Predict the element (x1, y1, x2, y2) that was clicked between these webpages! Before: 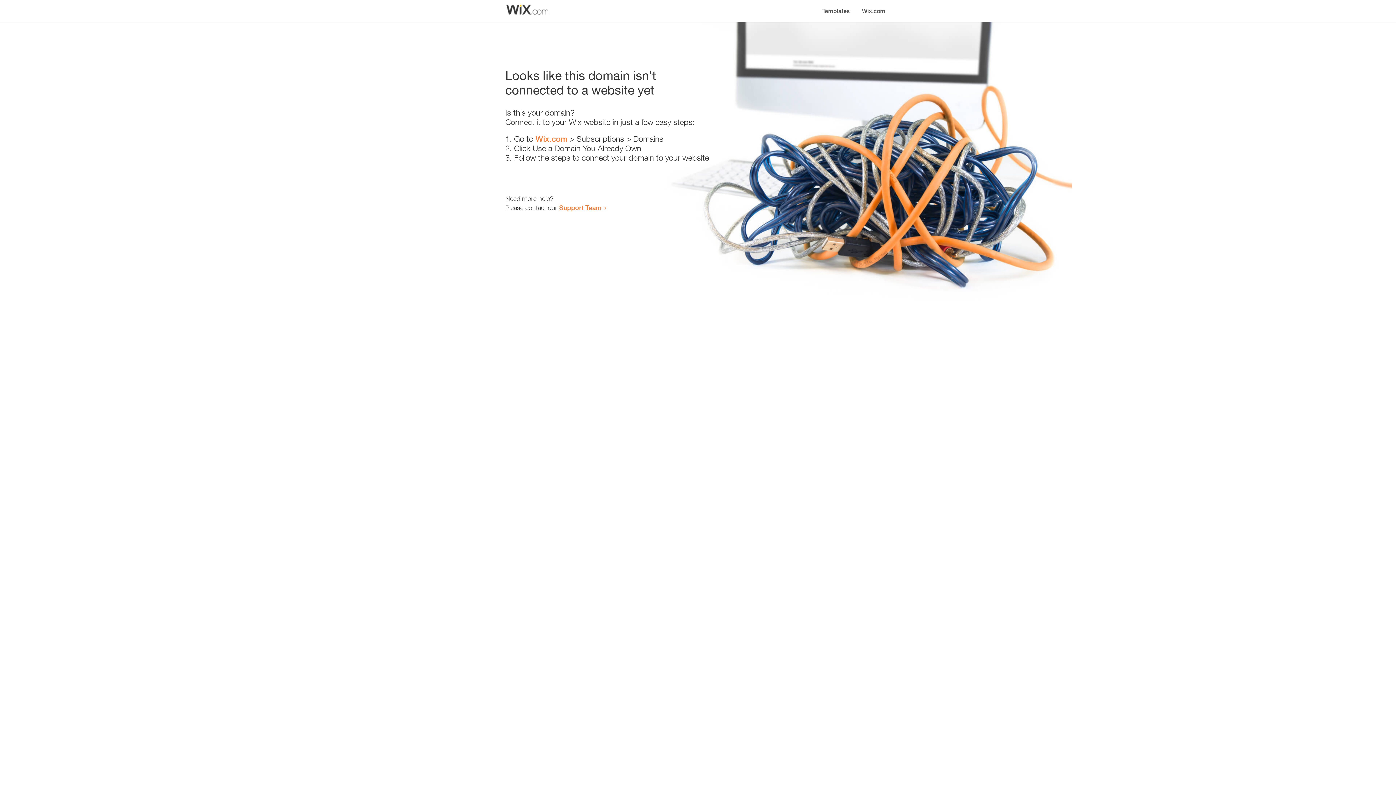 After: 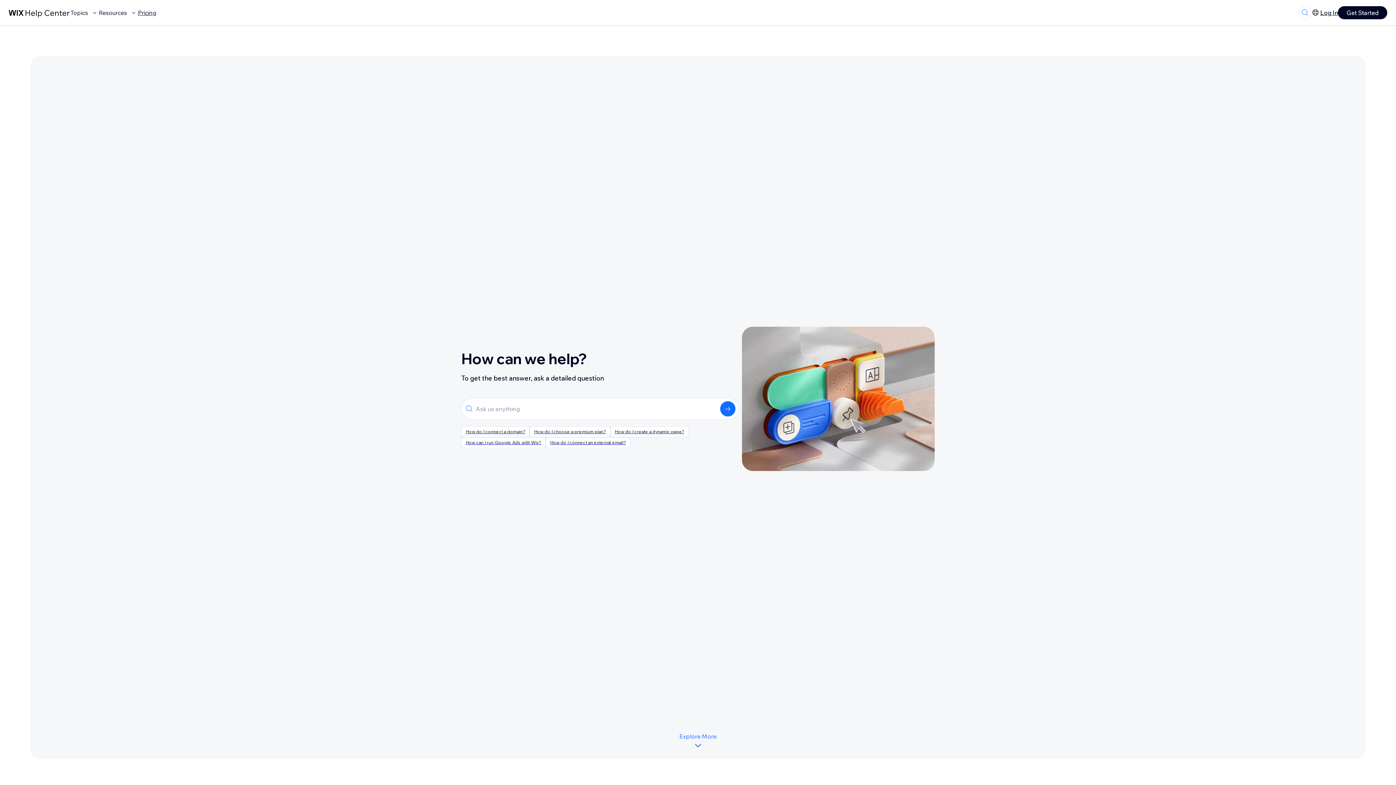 Action: label: Support Team bbox: (559, 203, 601, 211)